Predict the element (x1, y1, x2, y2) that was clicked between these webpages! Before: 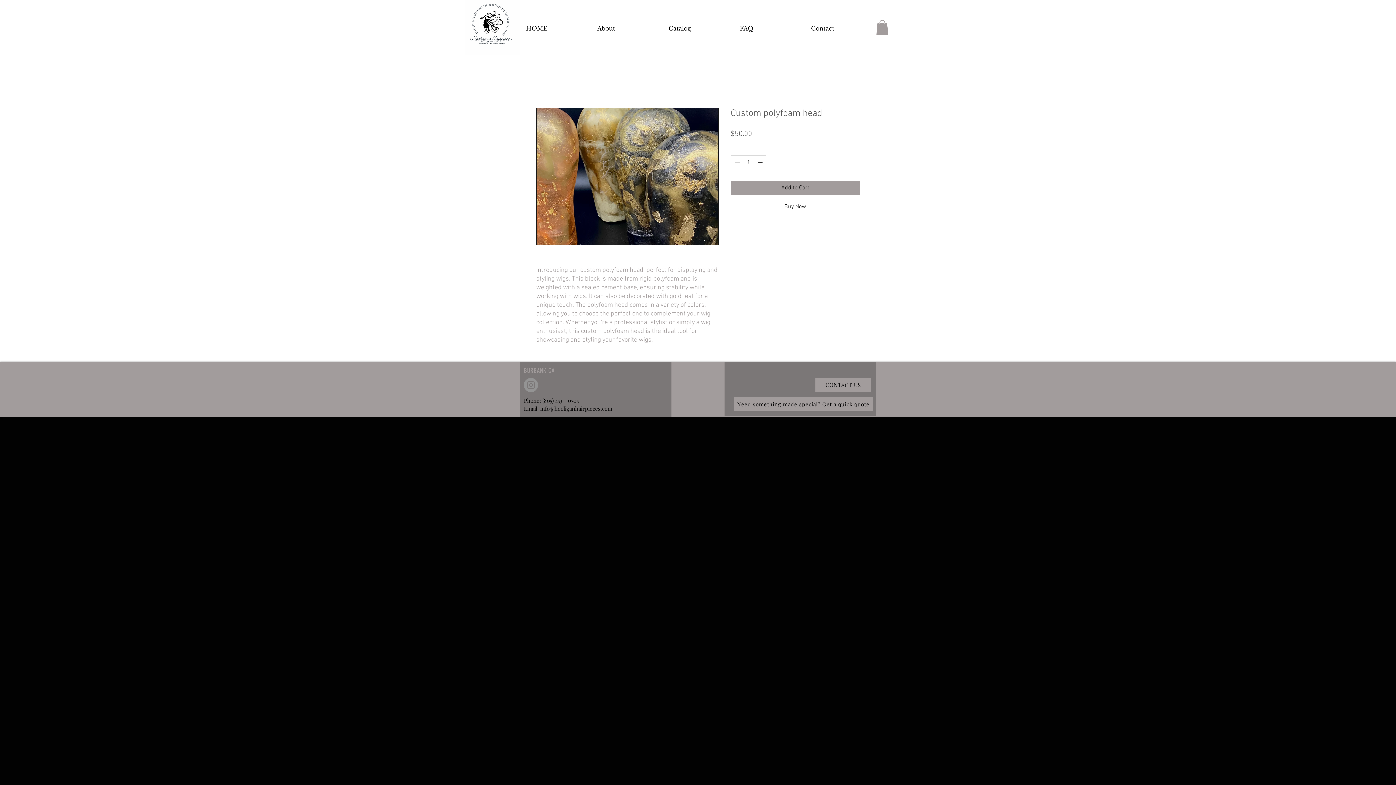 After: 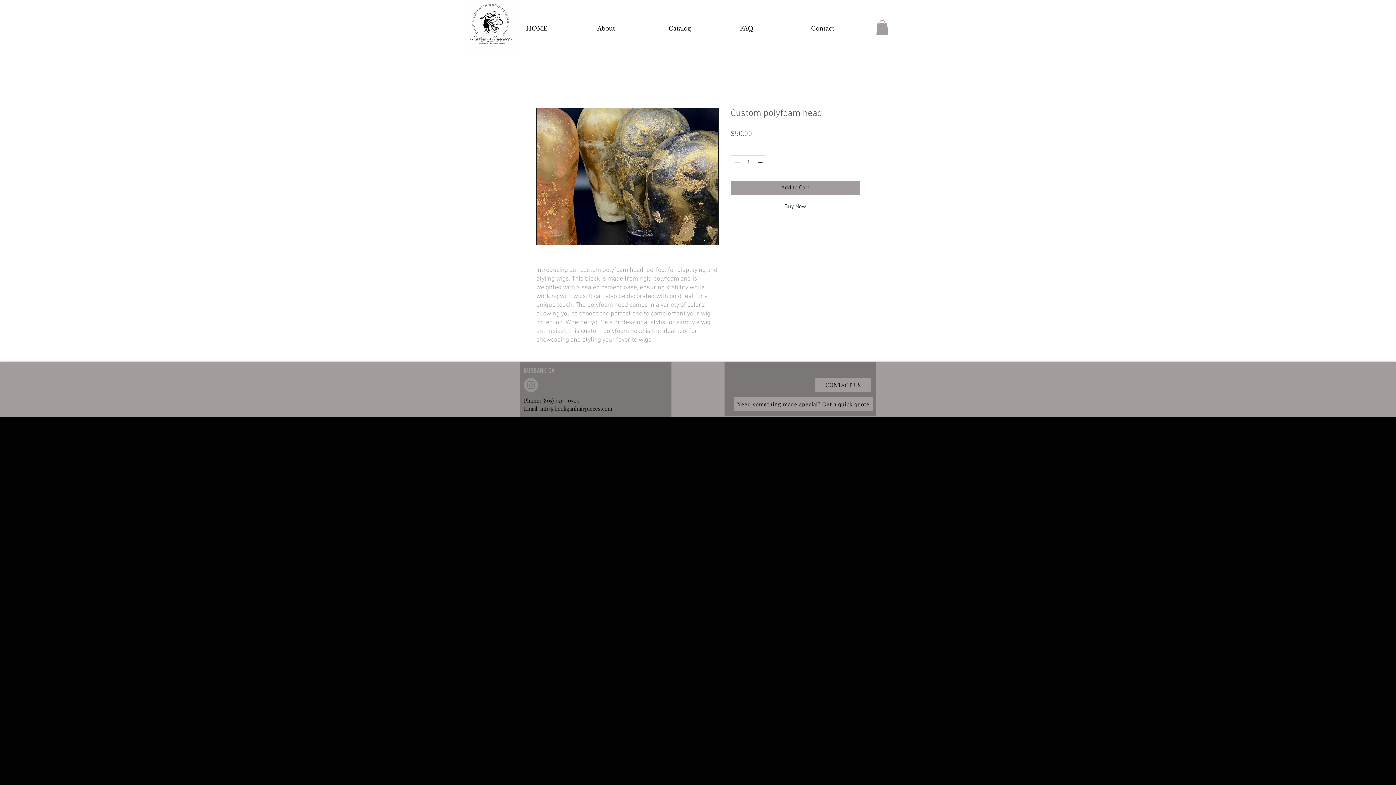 Action: label: Instagram bbox: (524, 378, 538, 392)